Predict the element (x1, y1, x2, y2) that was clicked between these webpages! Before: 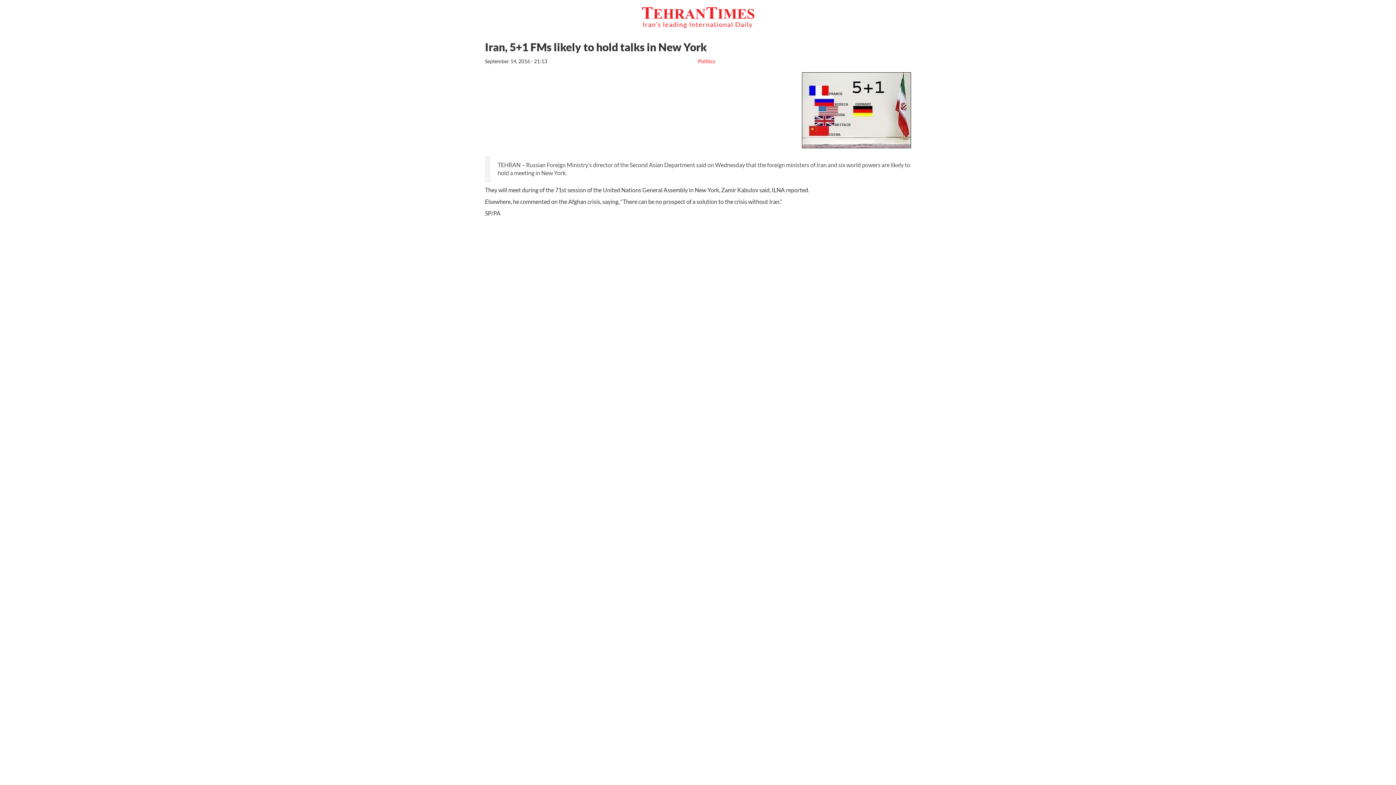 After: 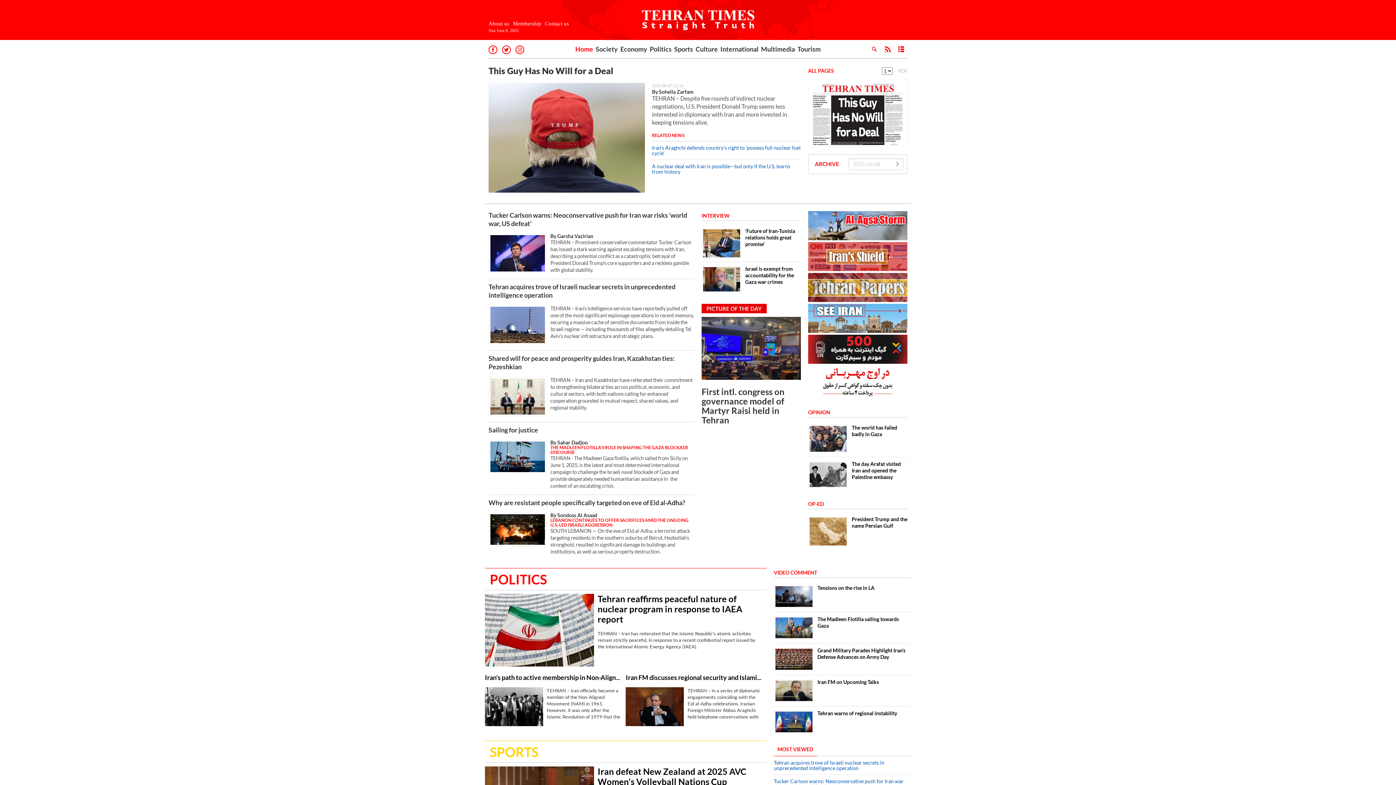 Action: bbox: (642, 7, 754, 23)